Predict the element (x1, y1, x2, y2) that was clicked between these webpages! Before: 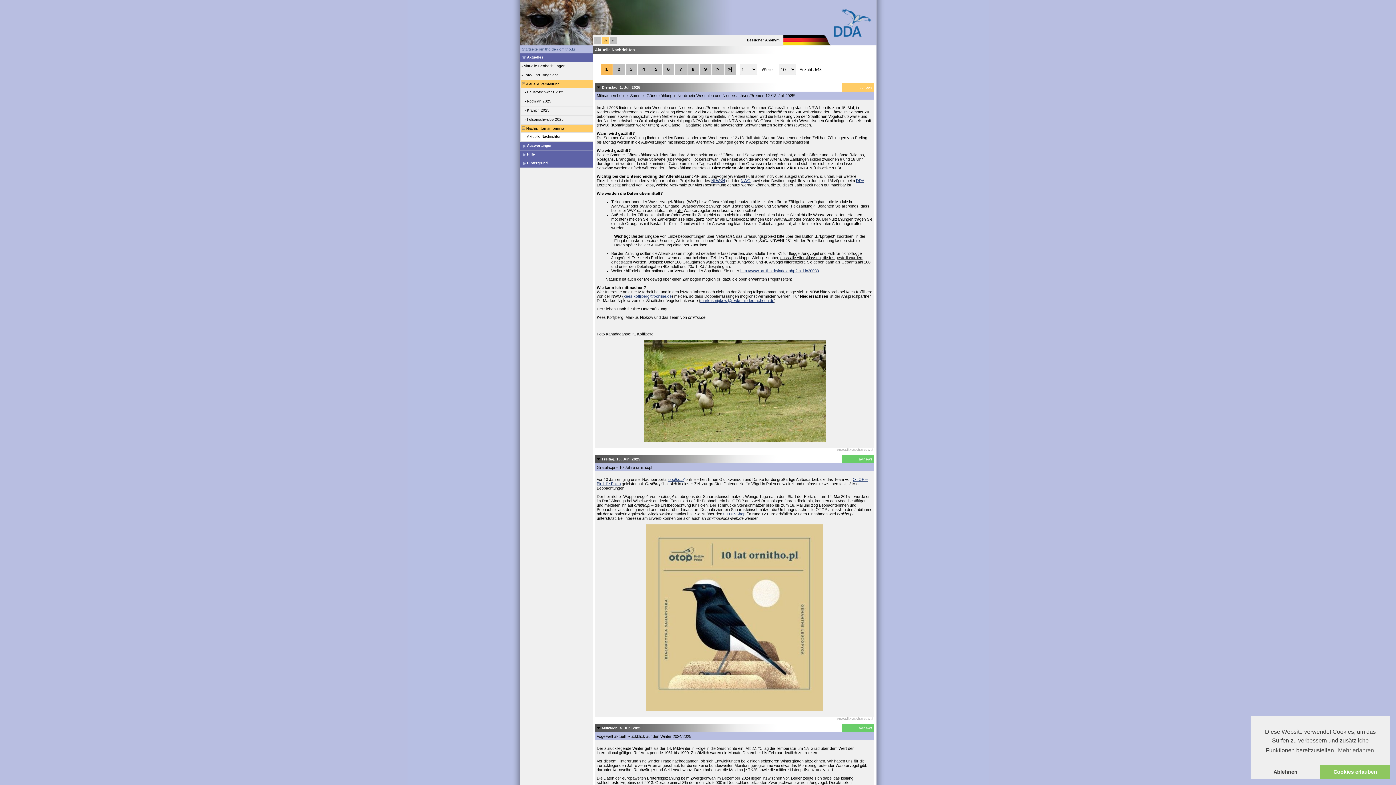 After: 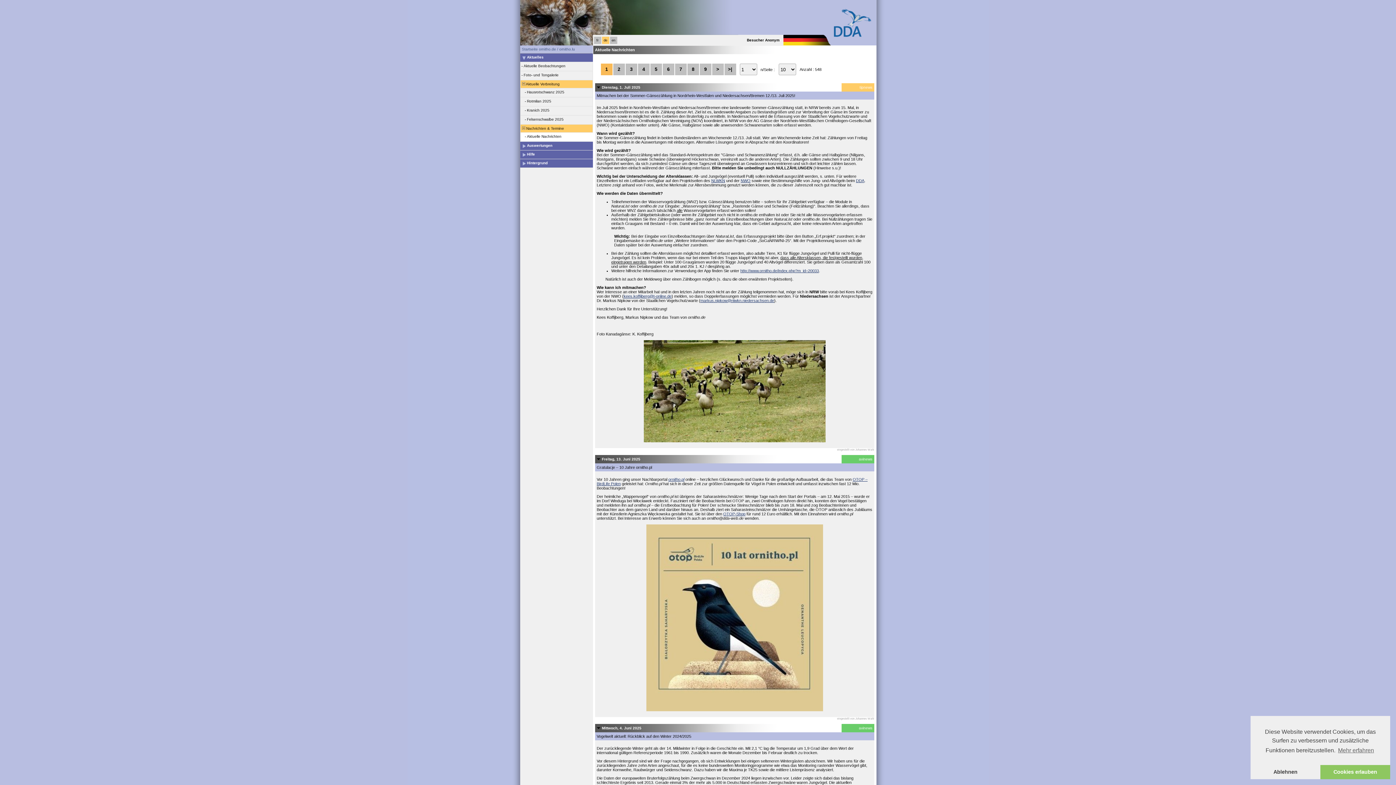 Action: label: kees.koffijberg@t-online.de bbox: (623, 294, 671, 298)